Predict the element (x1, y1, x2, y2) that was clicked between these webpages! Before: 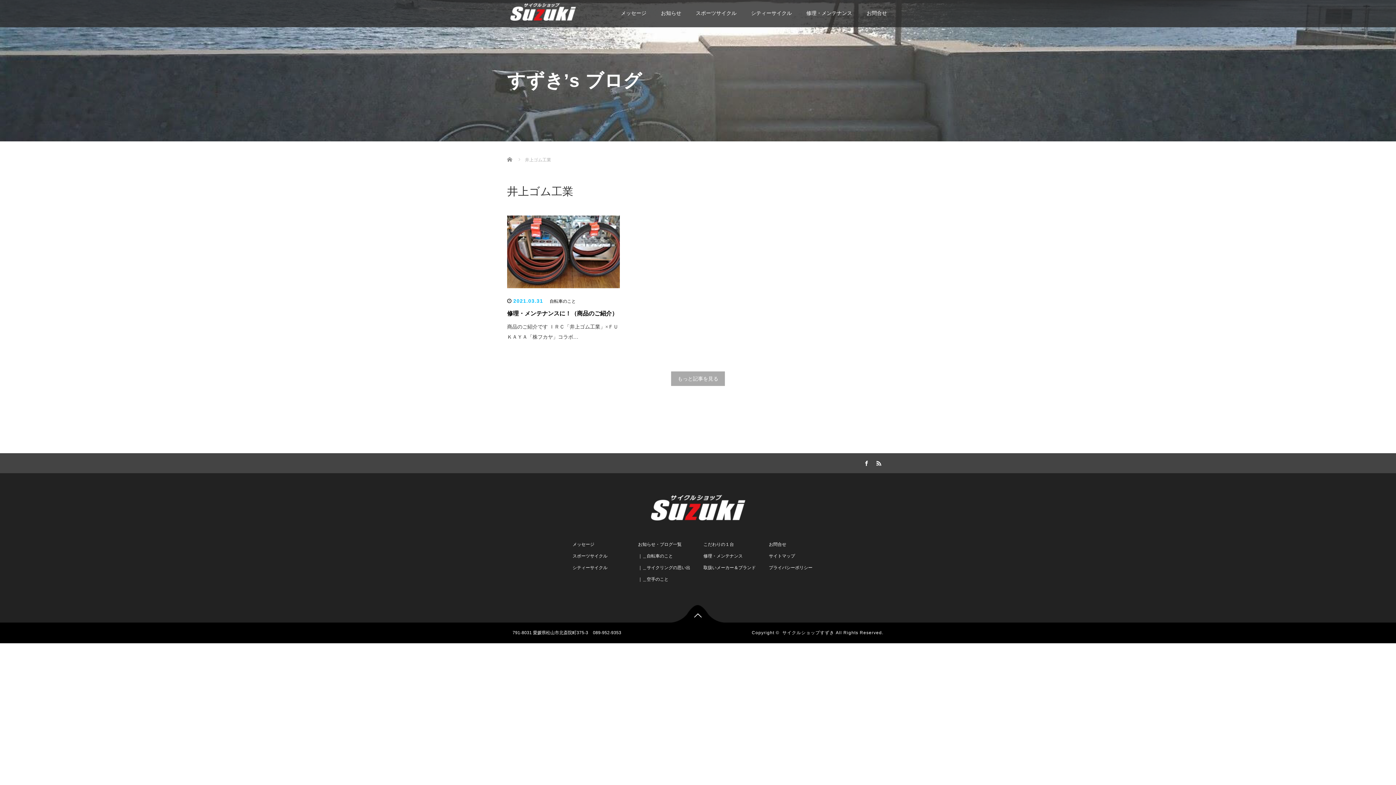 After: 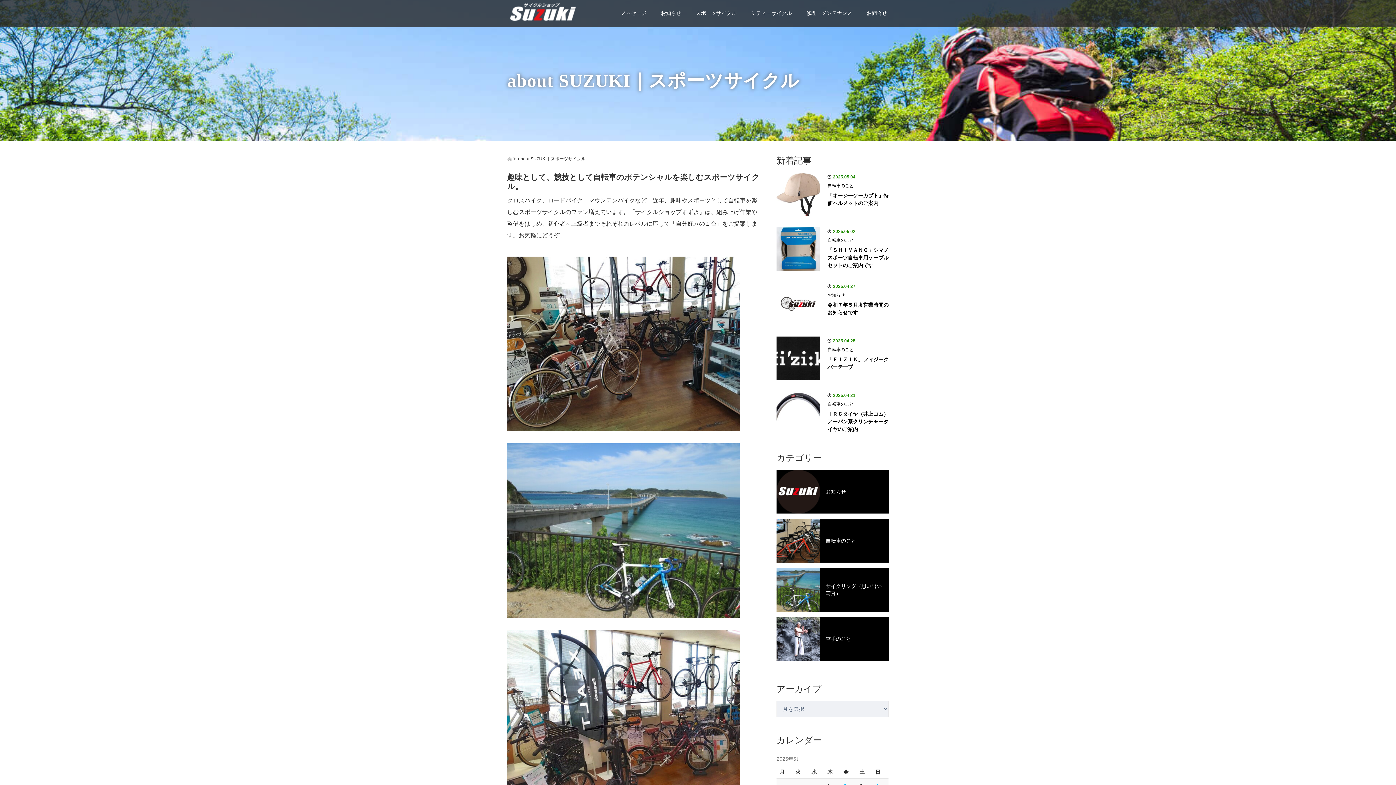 Action: label: スポーツサイクル bbox: (567, 550, 632, 562)